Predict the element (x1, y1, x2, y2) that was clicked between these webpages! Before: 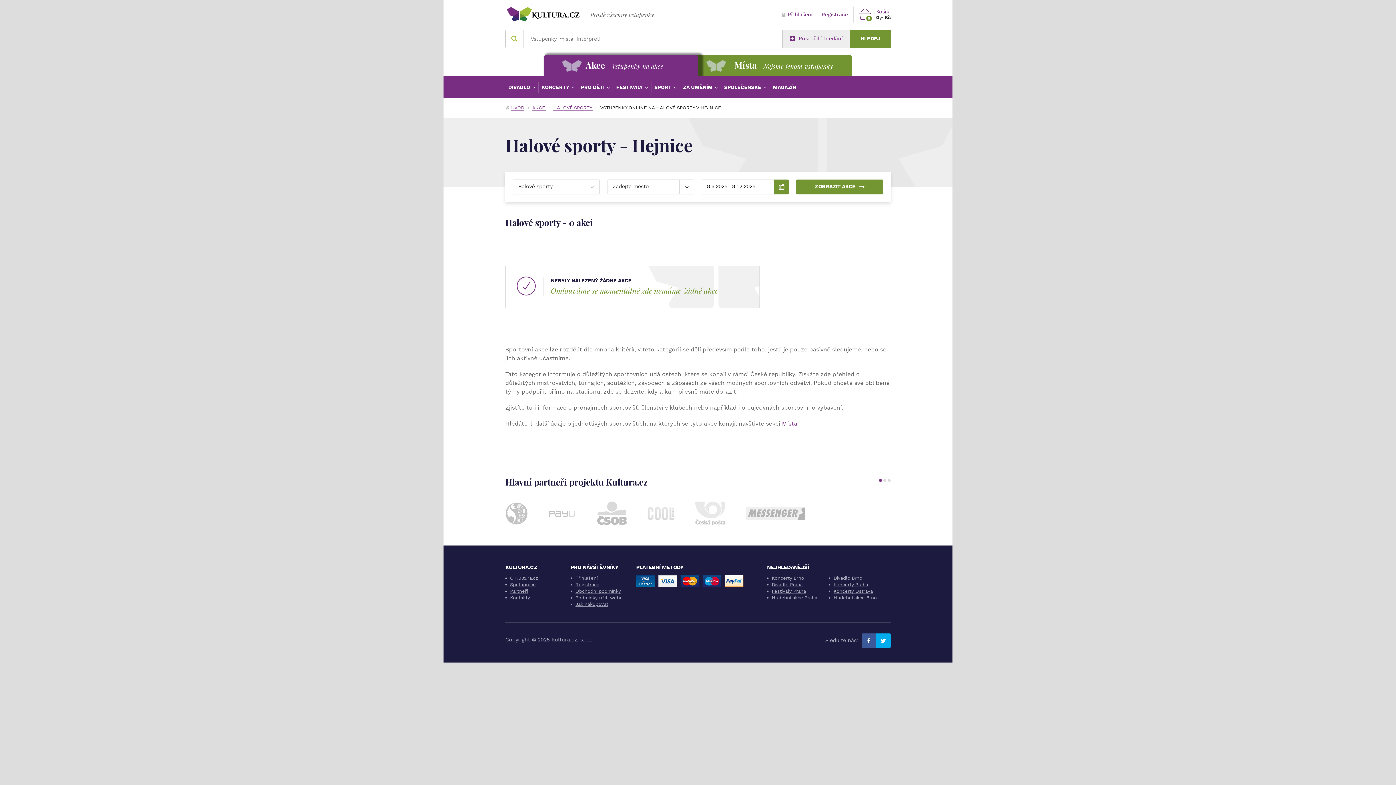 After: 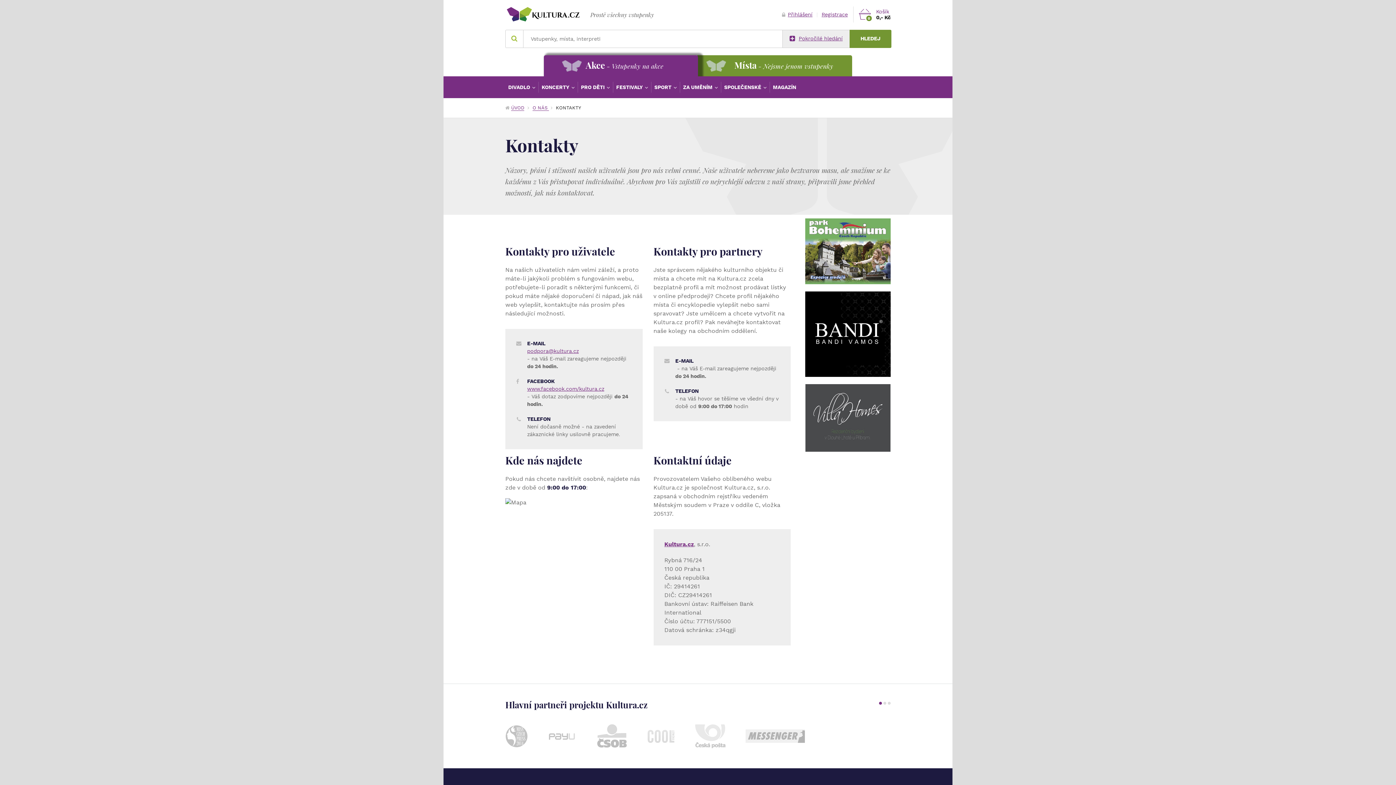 Action: bbox: (505, 595, 530, 600) label: Kontakty